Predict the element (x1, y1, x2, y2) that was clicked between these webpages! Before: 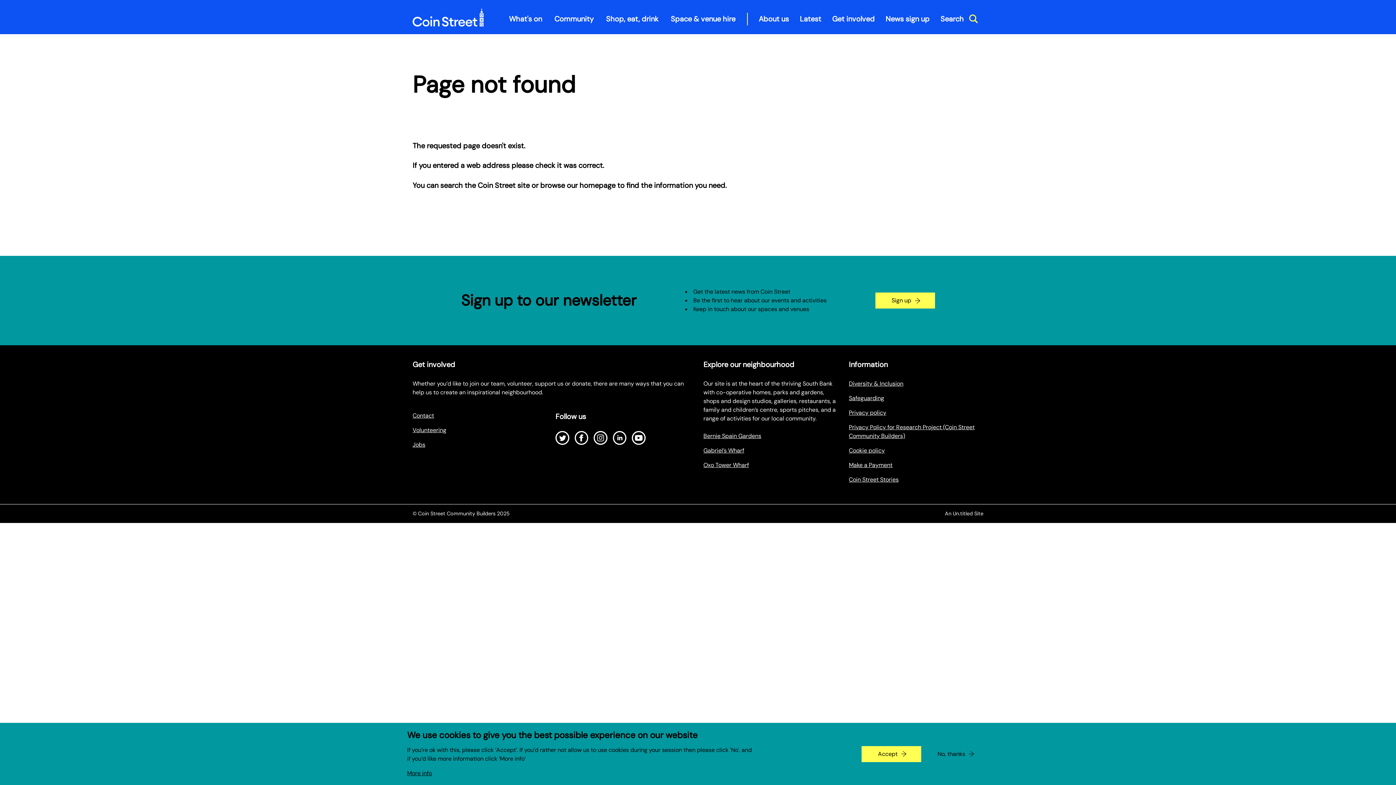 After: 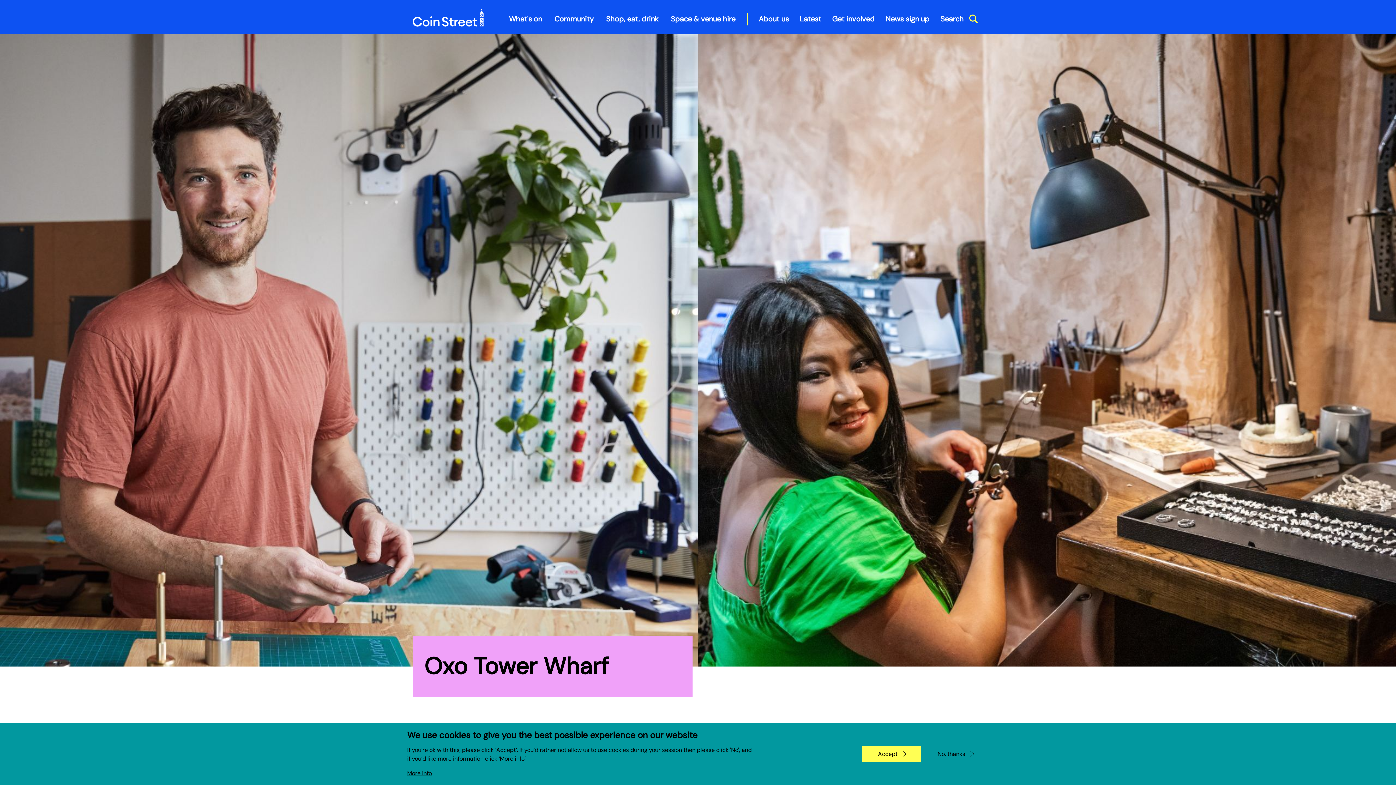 Action: bbox: (703, 461, 749, 468) label: Oxo Tower Wharf